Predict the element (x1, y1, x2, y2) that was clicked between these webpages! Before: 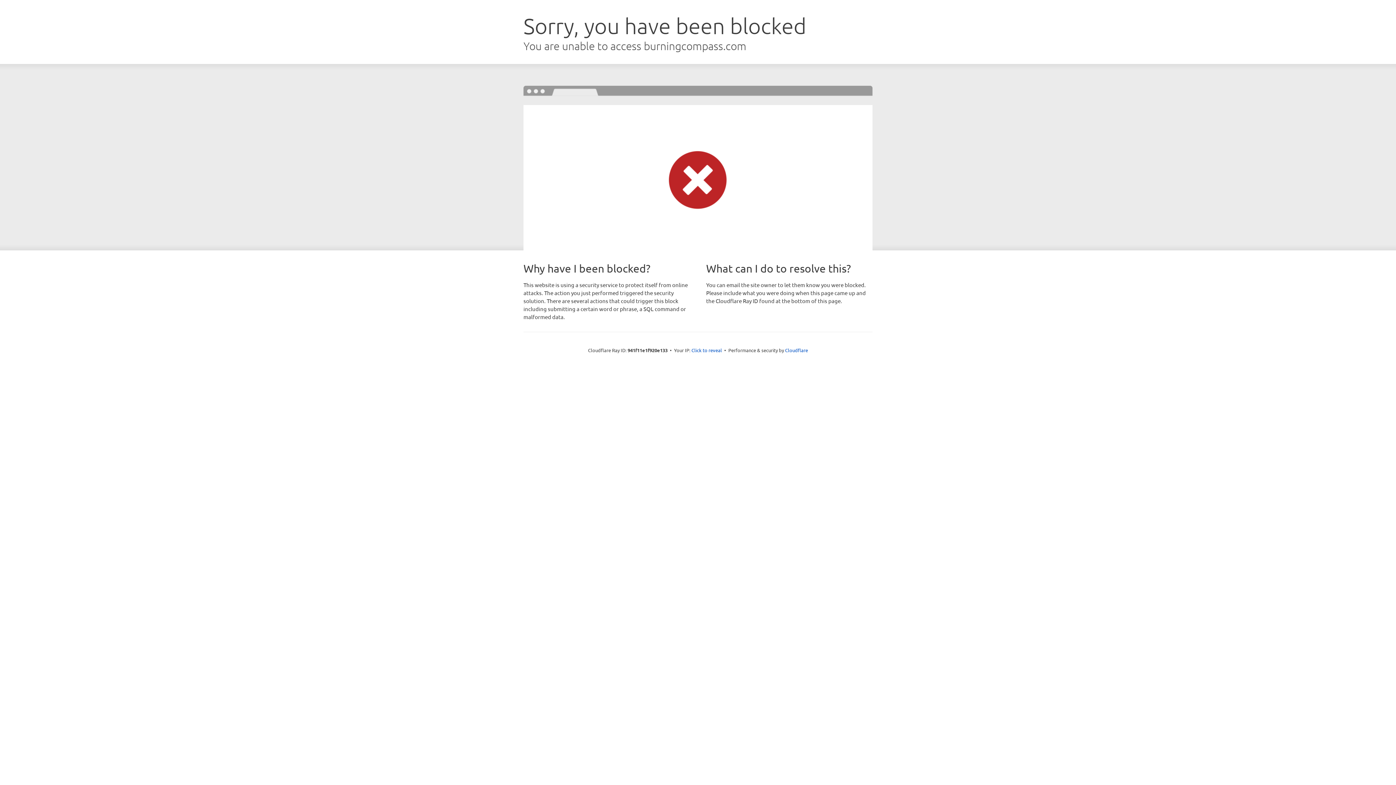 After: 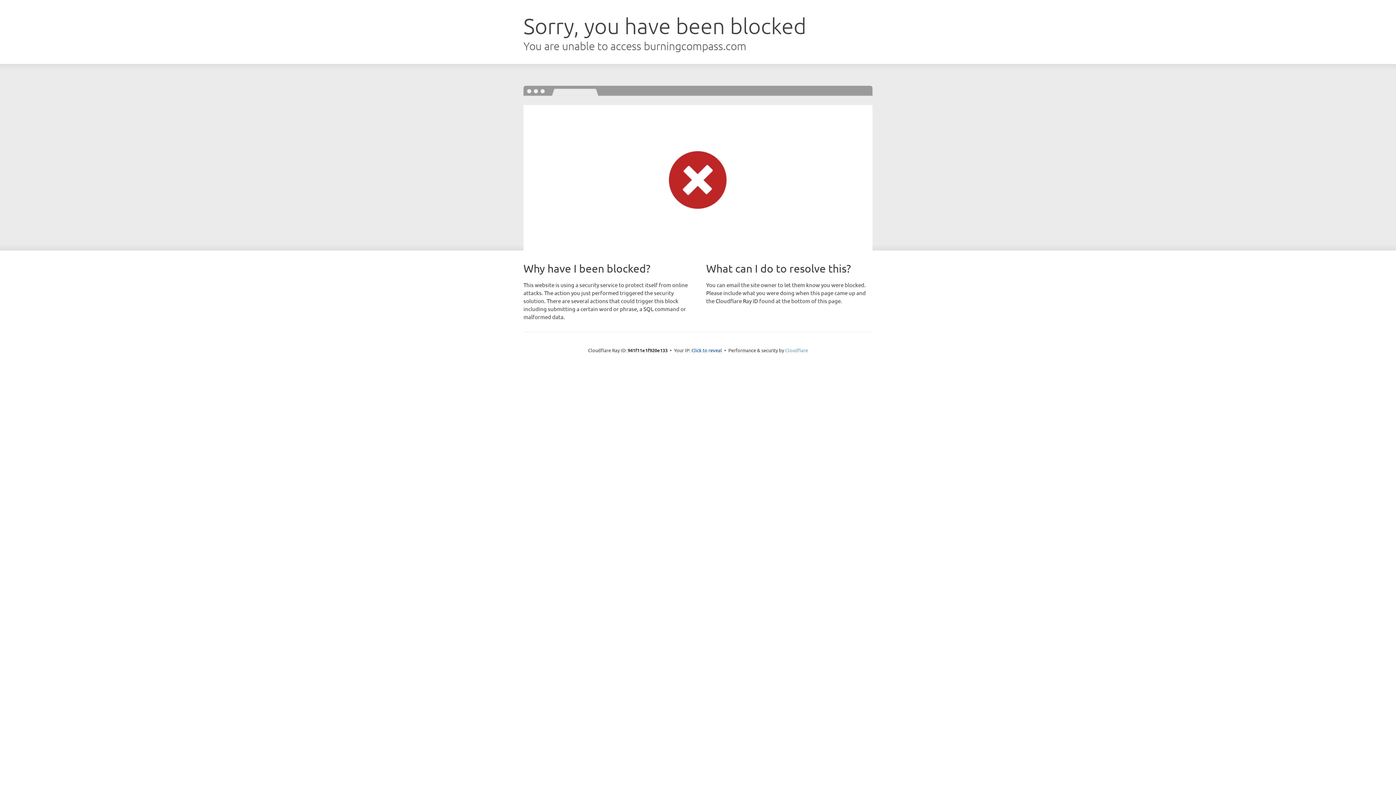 Action: label: Cloudflare bbox: (785, 347, 808, 353)